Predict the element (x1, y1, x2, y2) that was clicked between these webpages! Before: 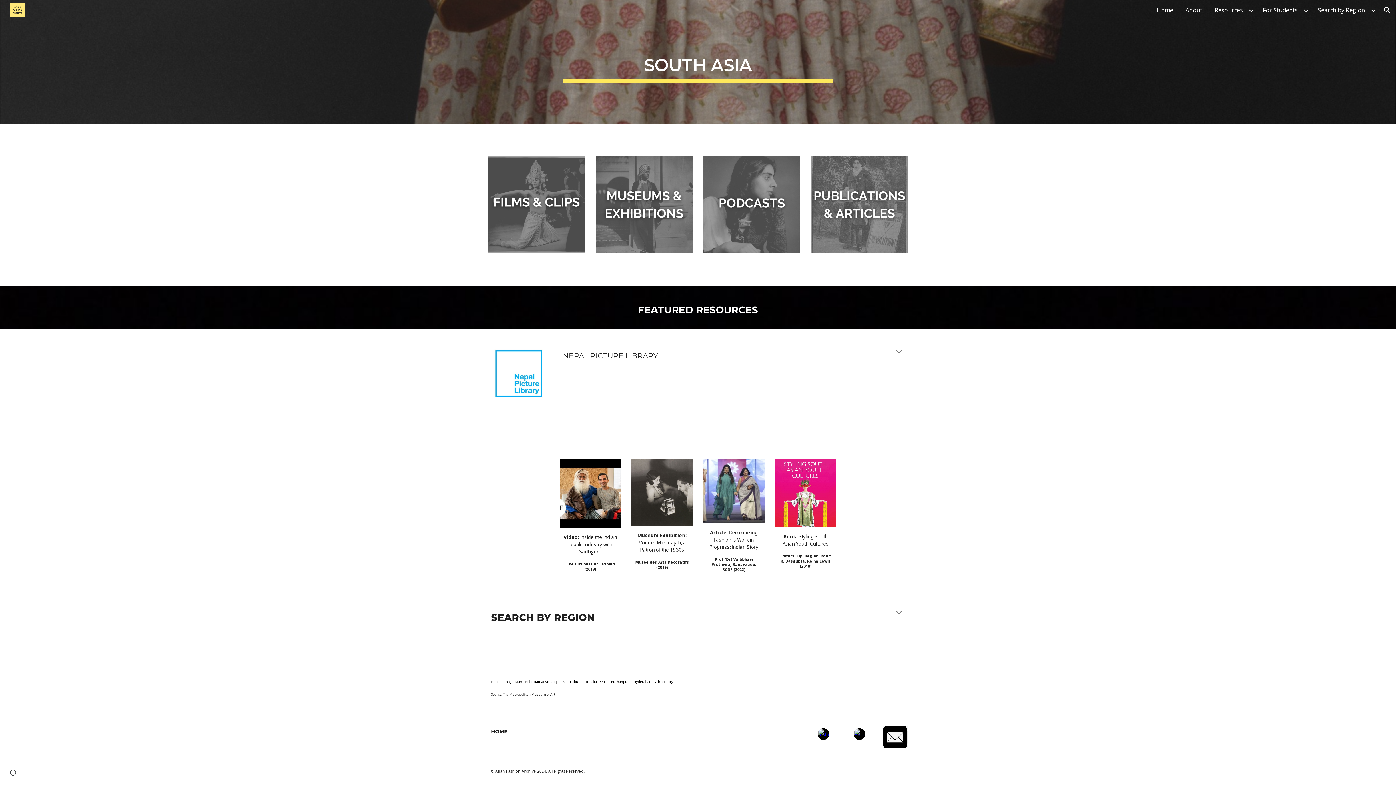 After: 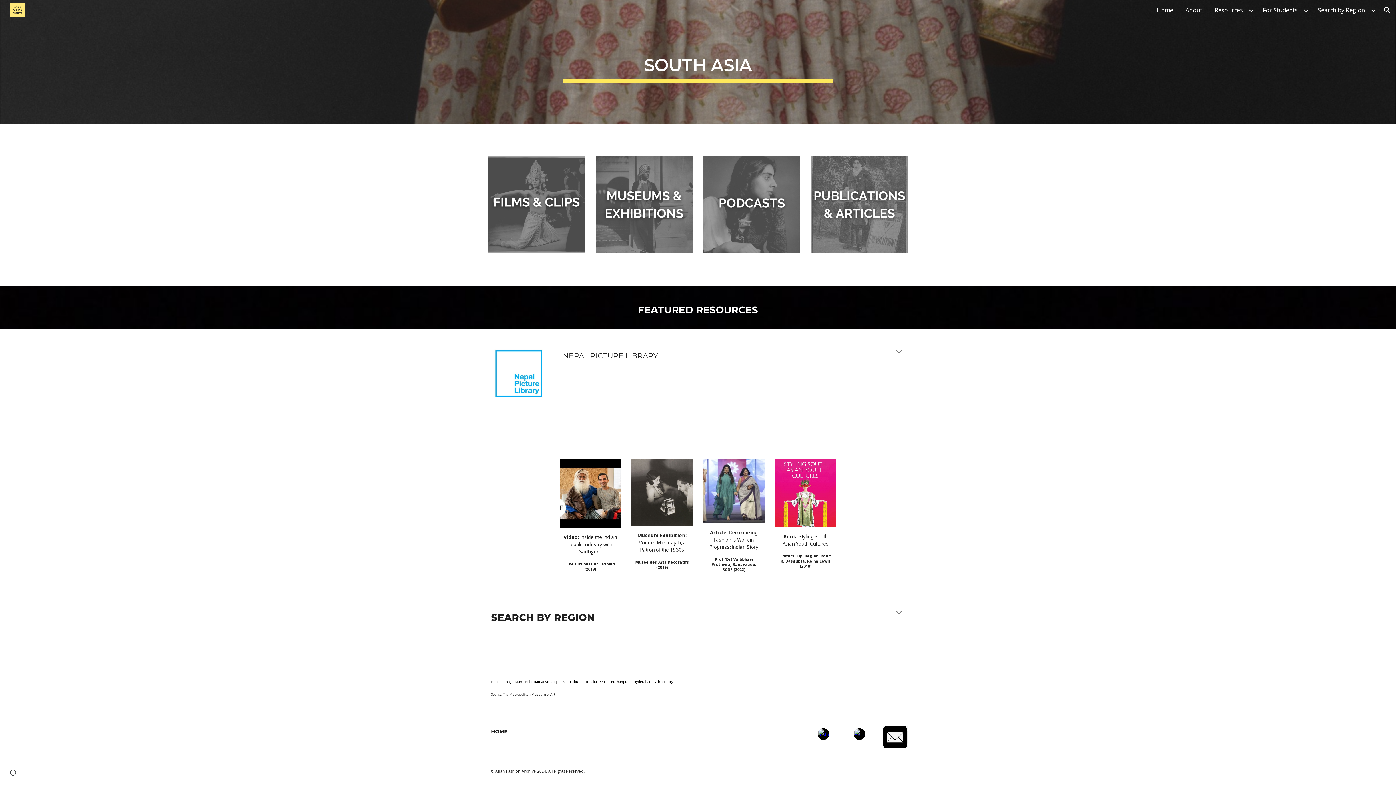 Action: bbox: (635, 558, 689, 570) label: Musée des Arts Décoratifs (2019)